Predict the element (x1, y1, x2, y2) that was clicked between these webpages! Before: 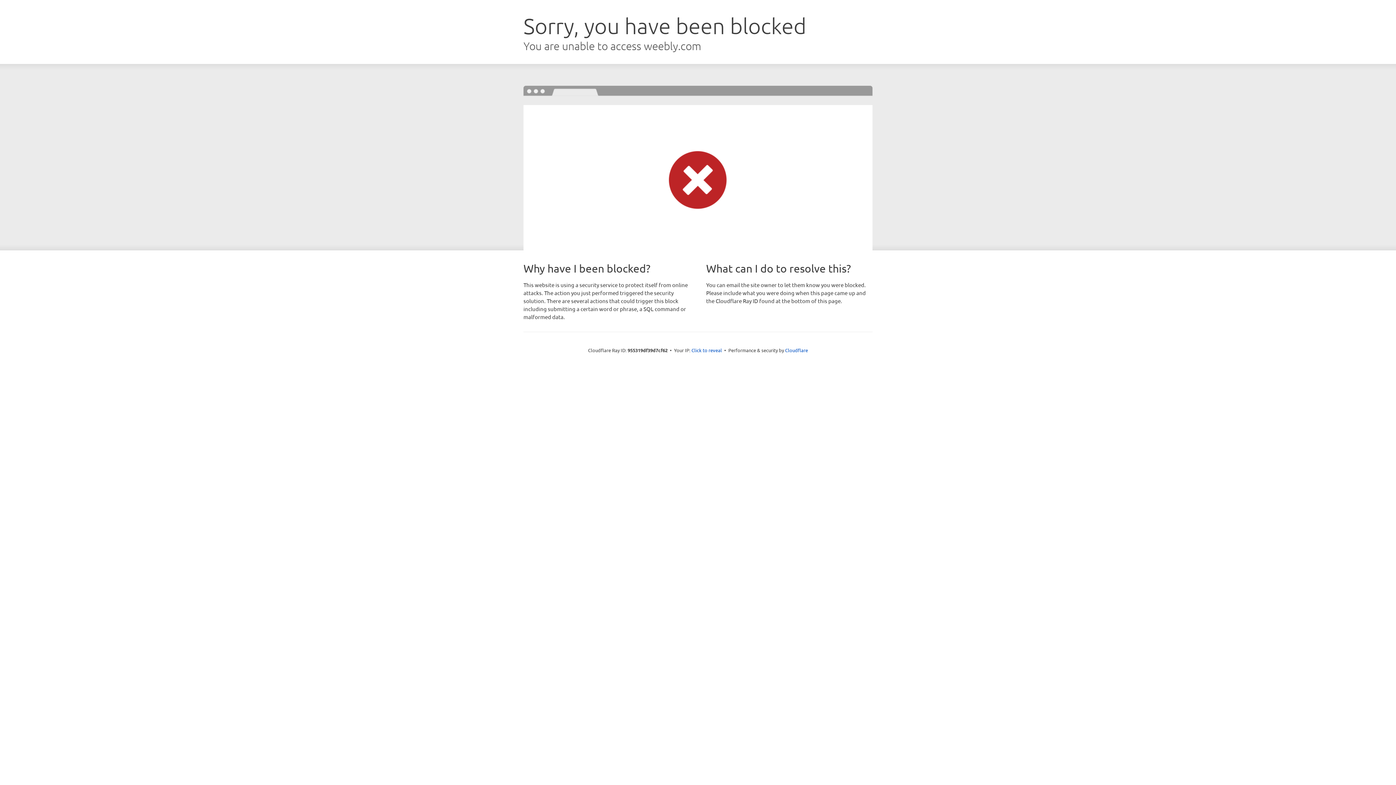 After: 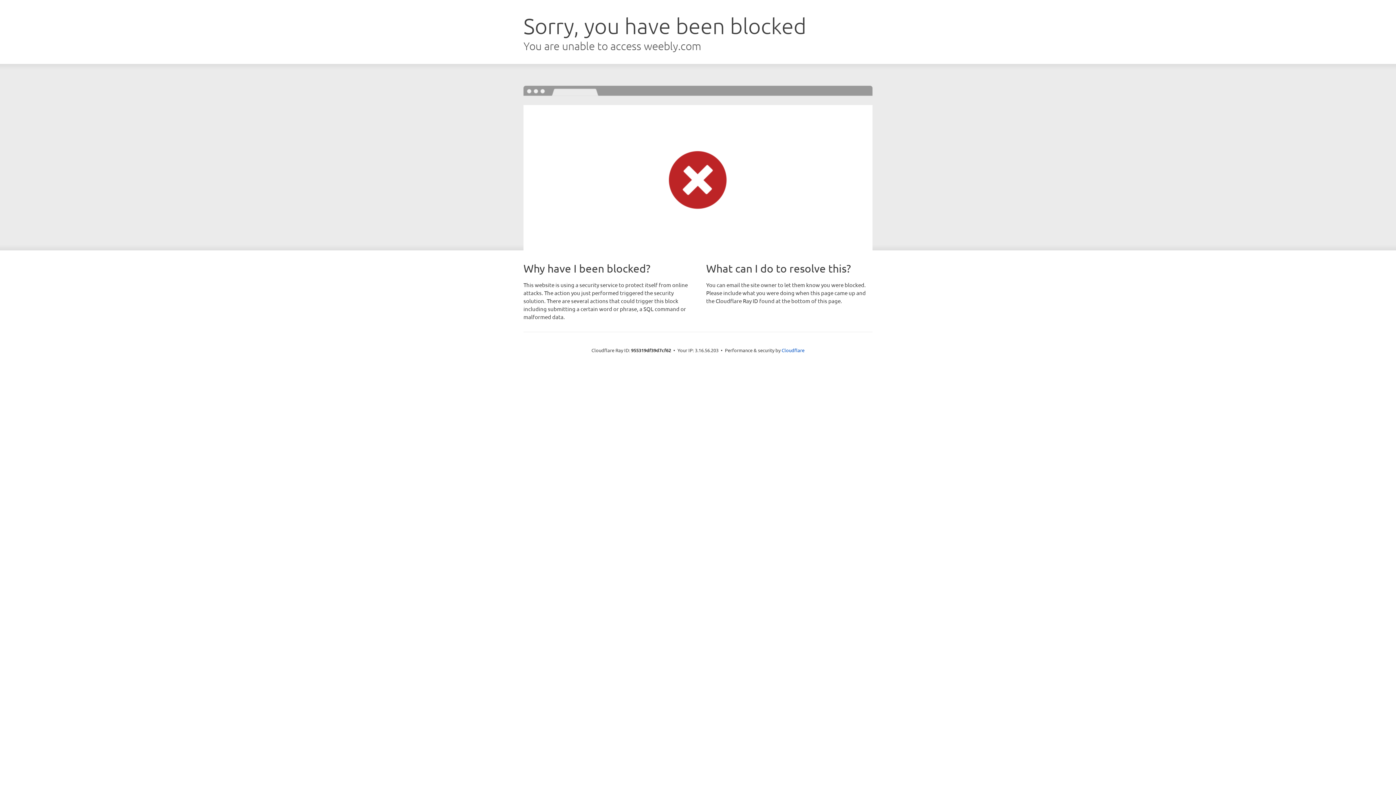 Action: label: Click to reveal bbox: (691, 346, 722, 353)